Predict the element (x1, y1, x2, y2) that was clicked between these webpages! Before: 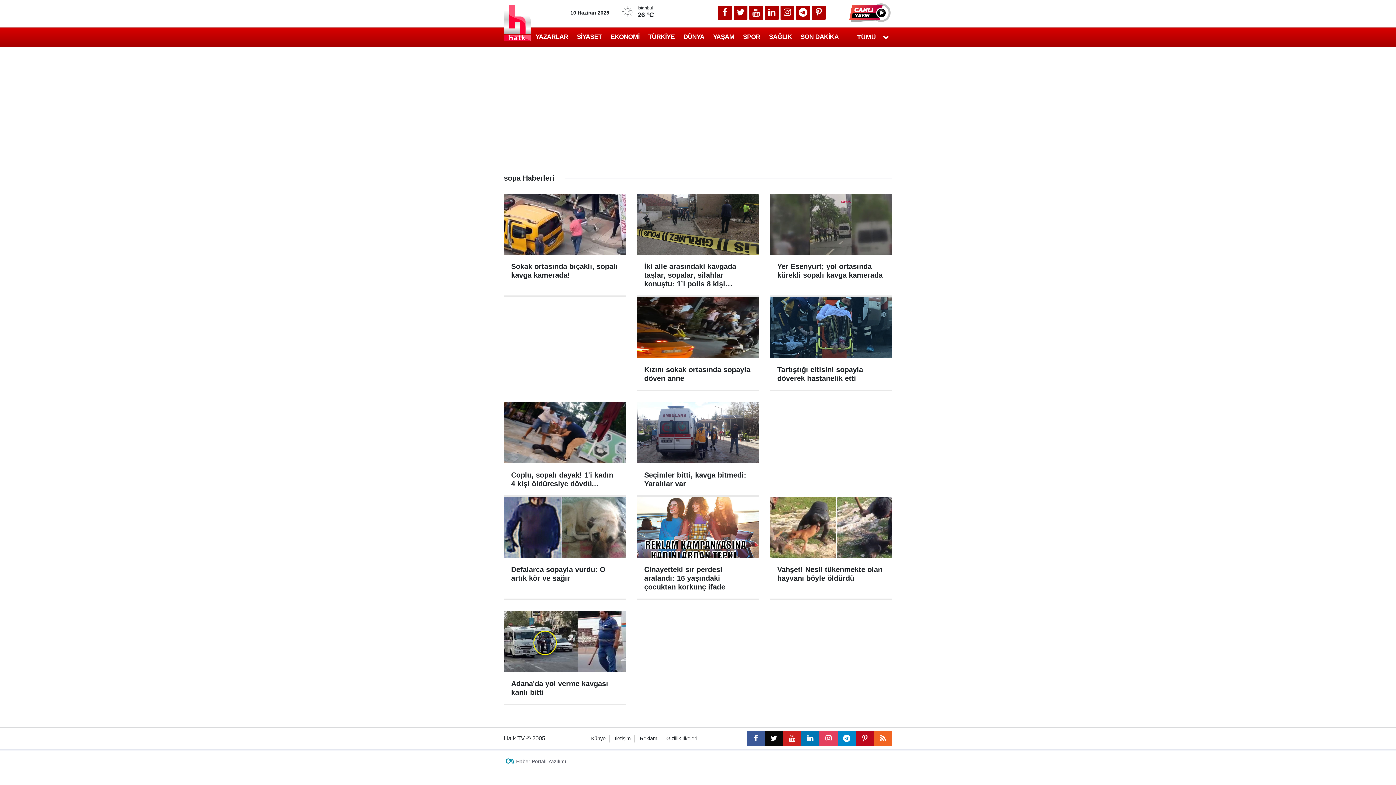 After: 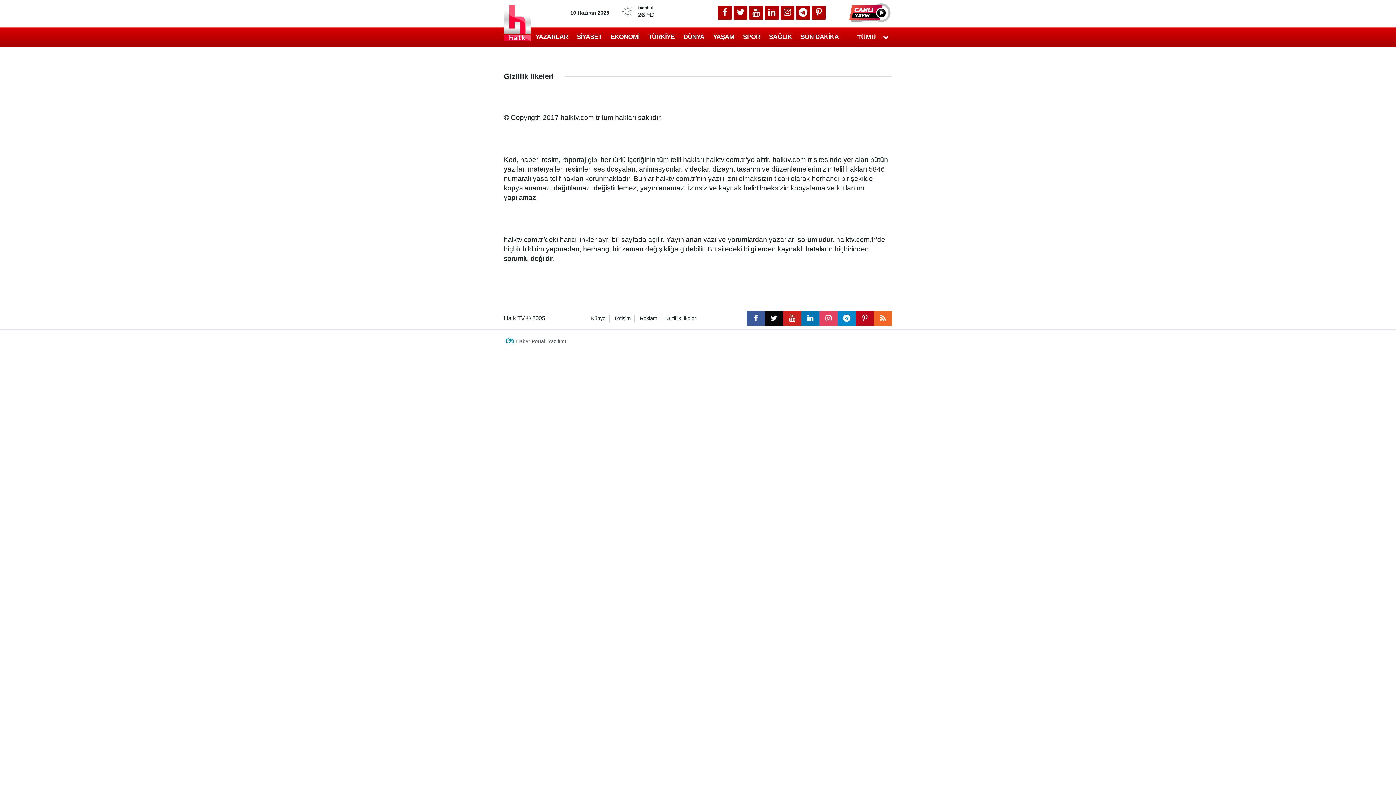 Action: bbox: (666, 735, 697, 741) label: Gizlilik İlkeleri